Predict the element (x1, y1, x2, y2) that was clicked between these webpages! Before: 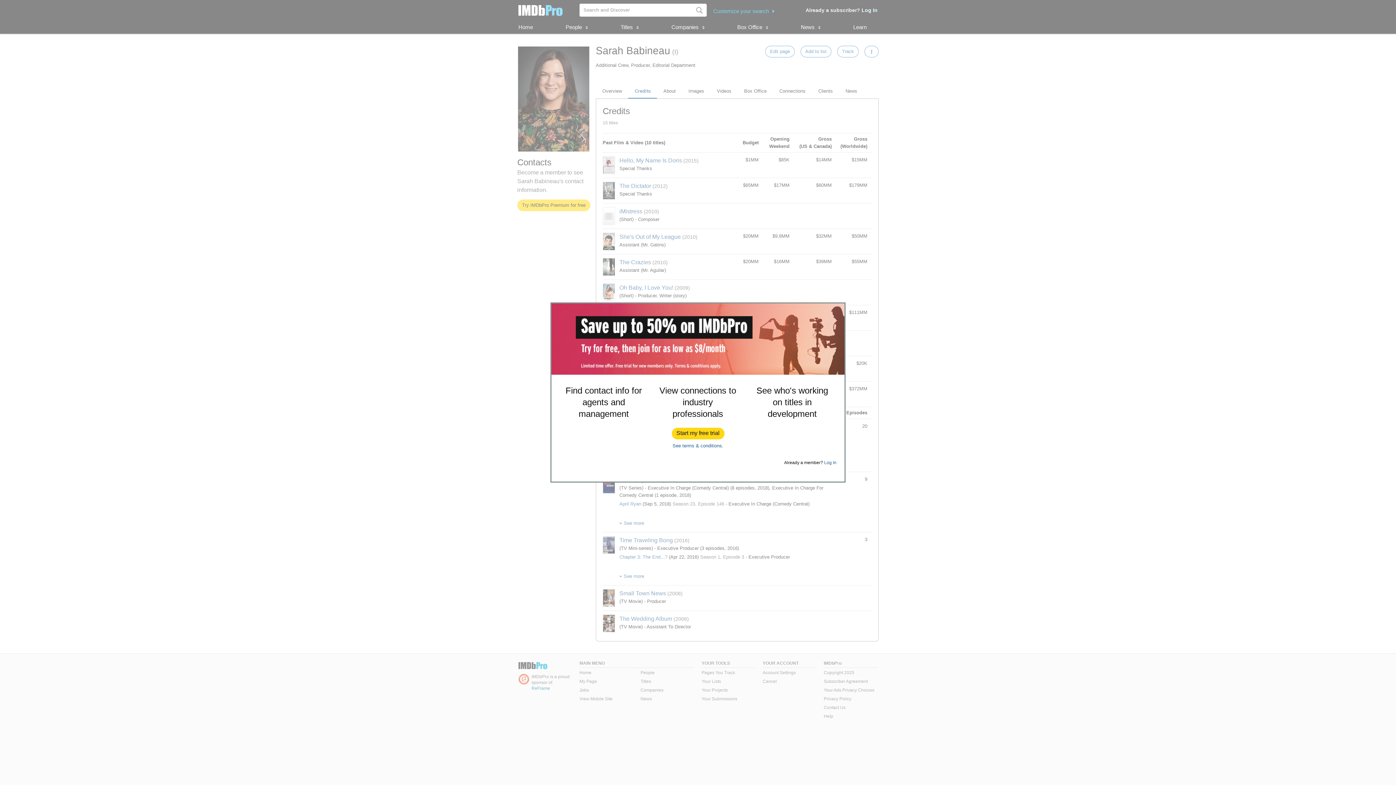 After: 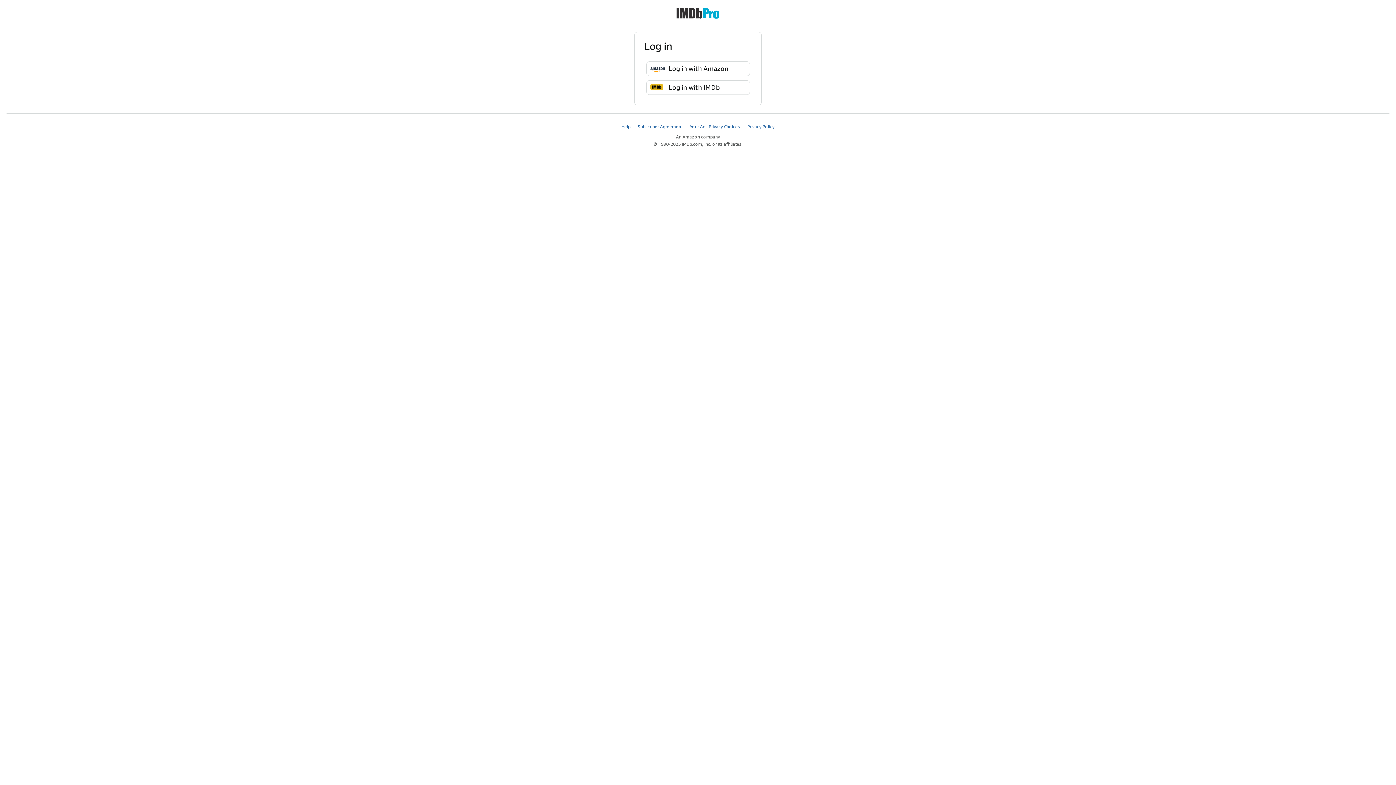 Action: bbox: (824, 460, 836, 465) label: Log In